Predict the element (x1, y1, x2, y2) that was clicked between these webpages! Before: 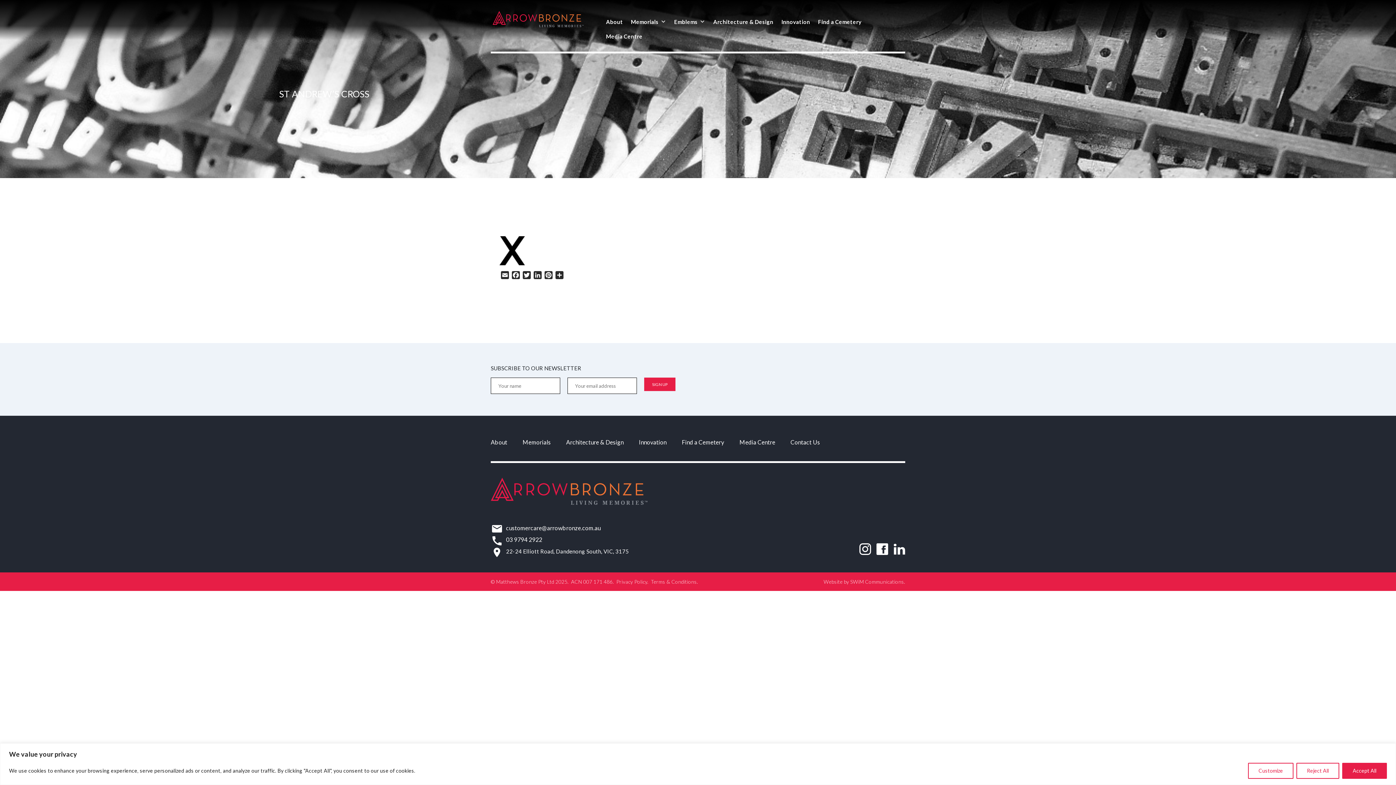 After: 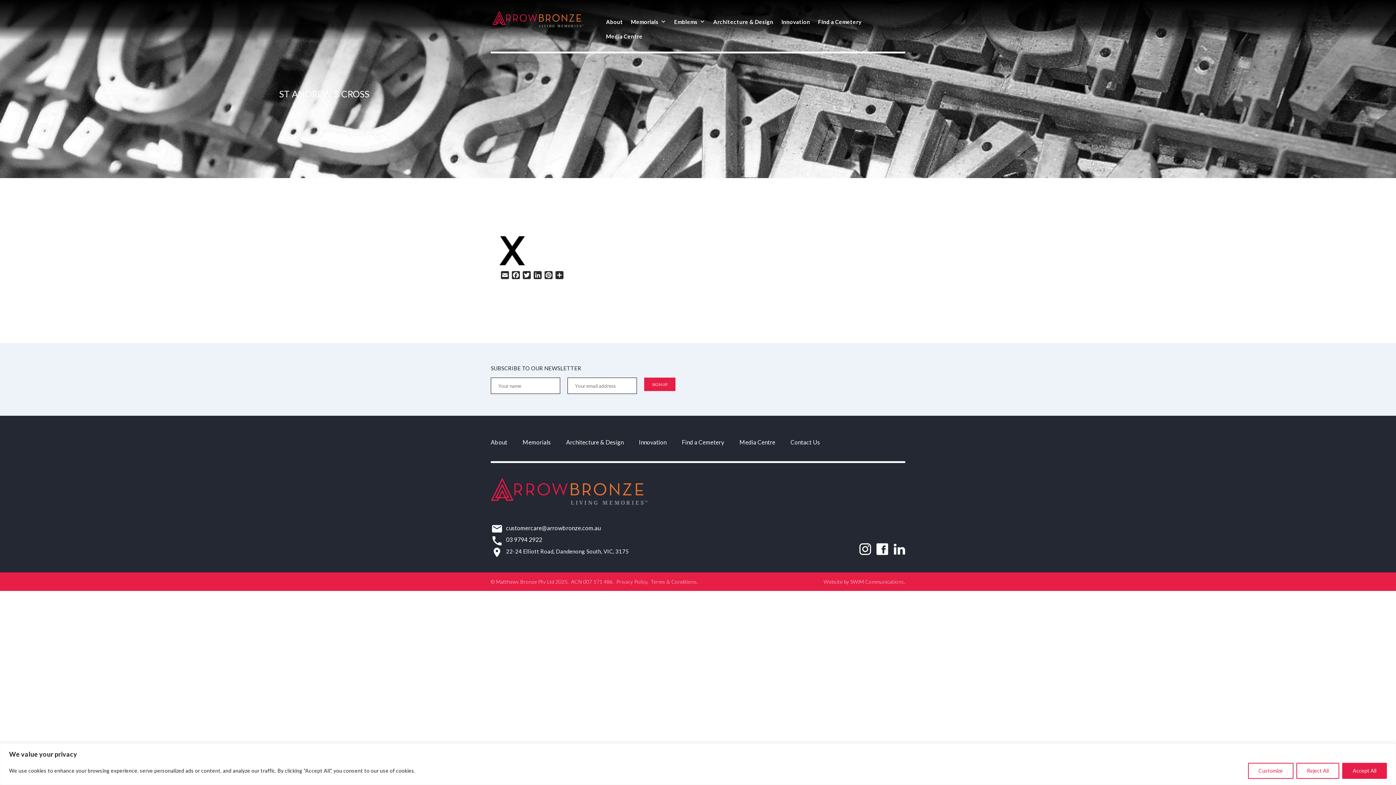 Action: bbox: (506, 536, 542, 543) label: 03 9794 2922